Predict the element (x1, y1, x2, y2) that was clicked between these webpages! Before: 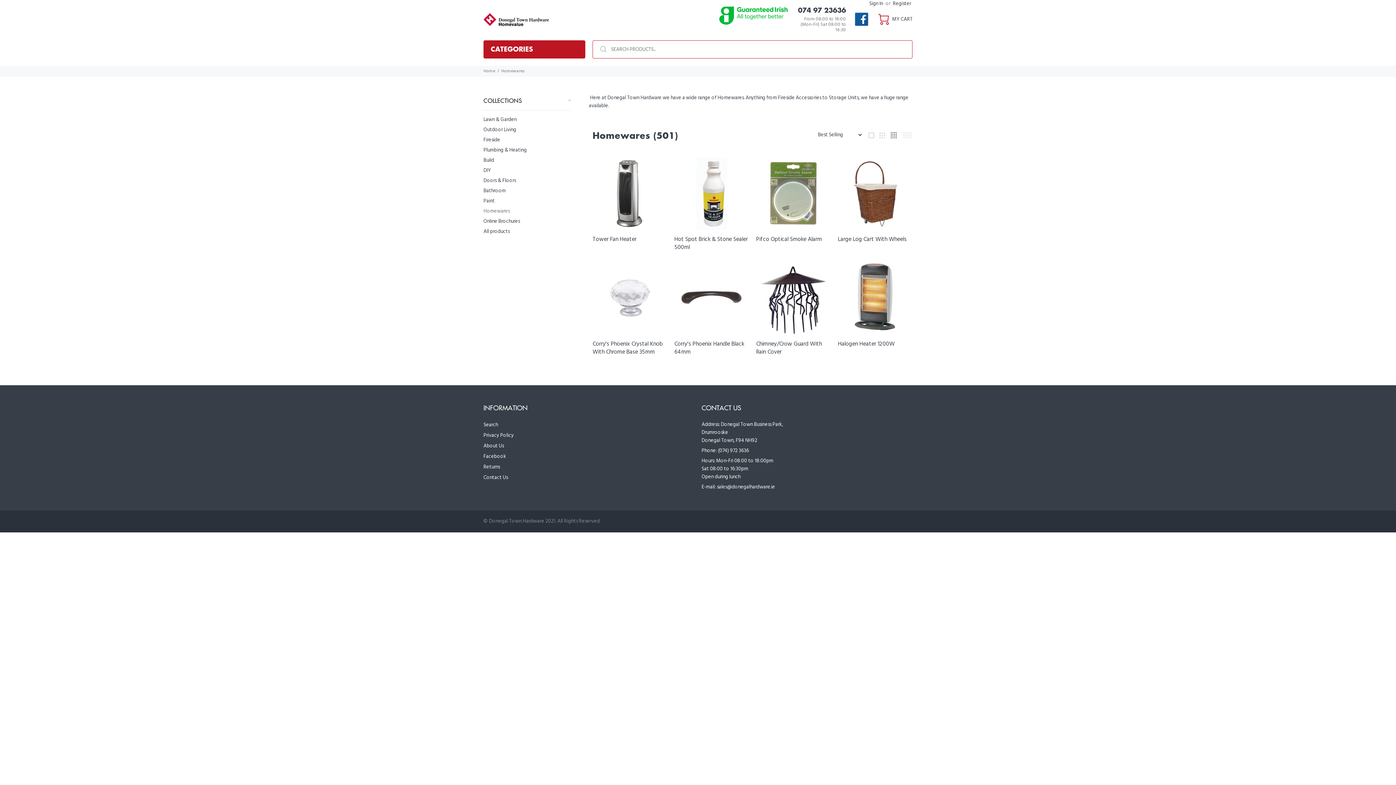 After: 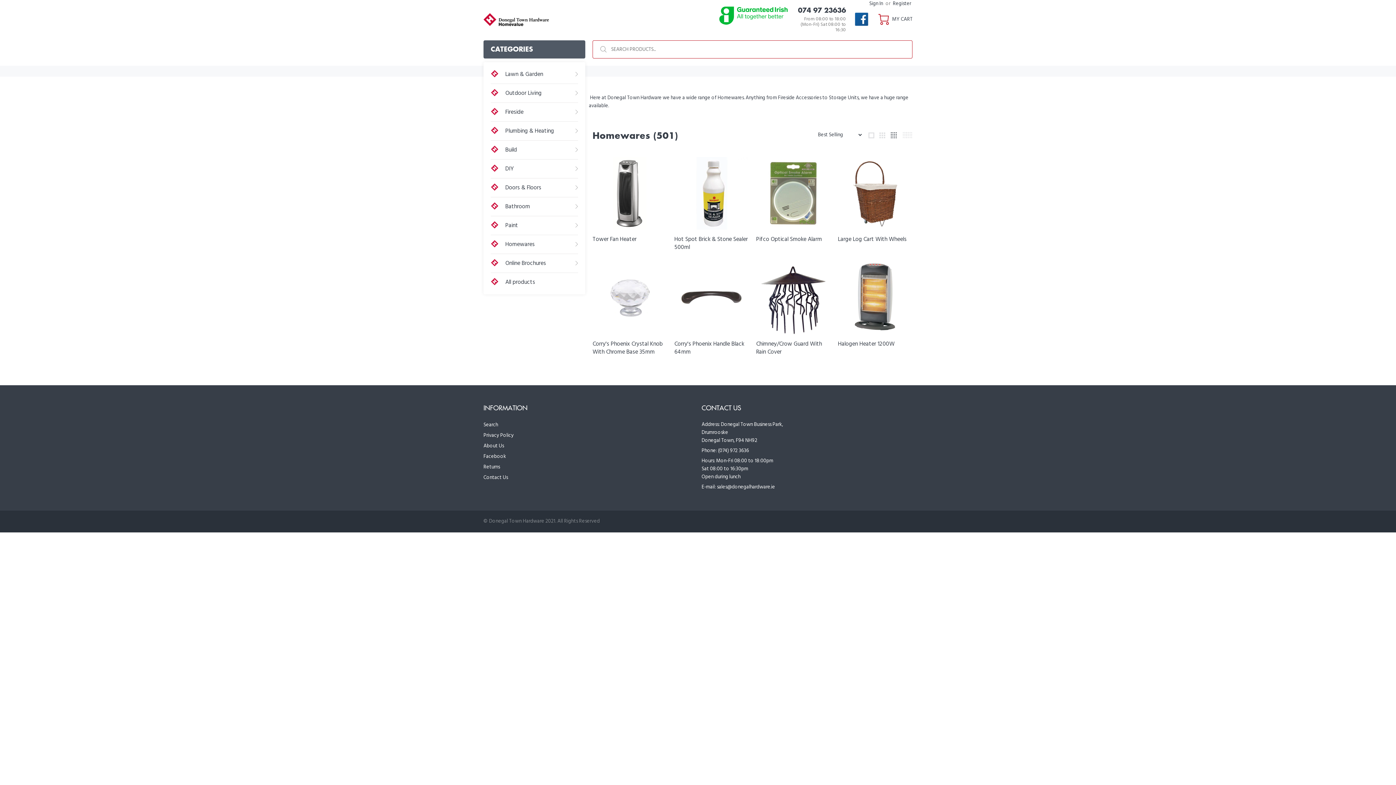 Action: label: CATEGORIES bbox: (483, 40, 585, 58)